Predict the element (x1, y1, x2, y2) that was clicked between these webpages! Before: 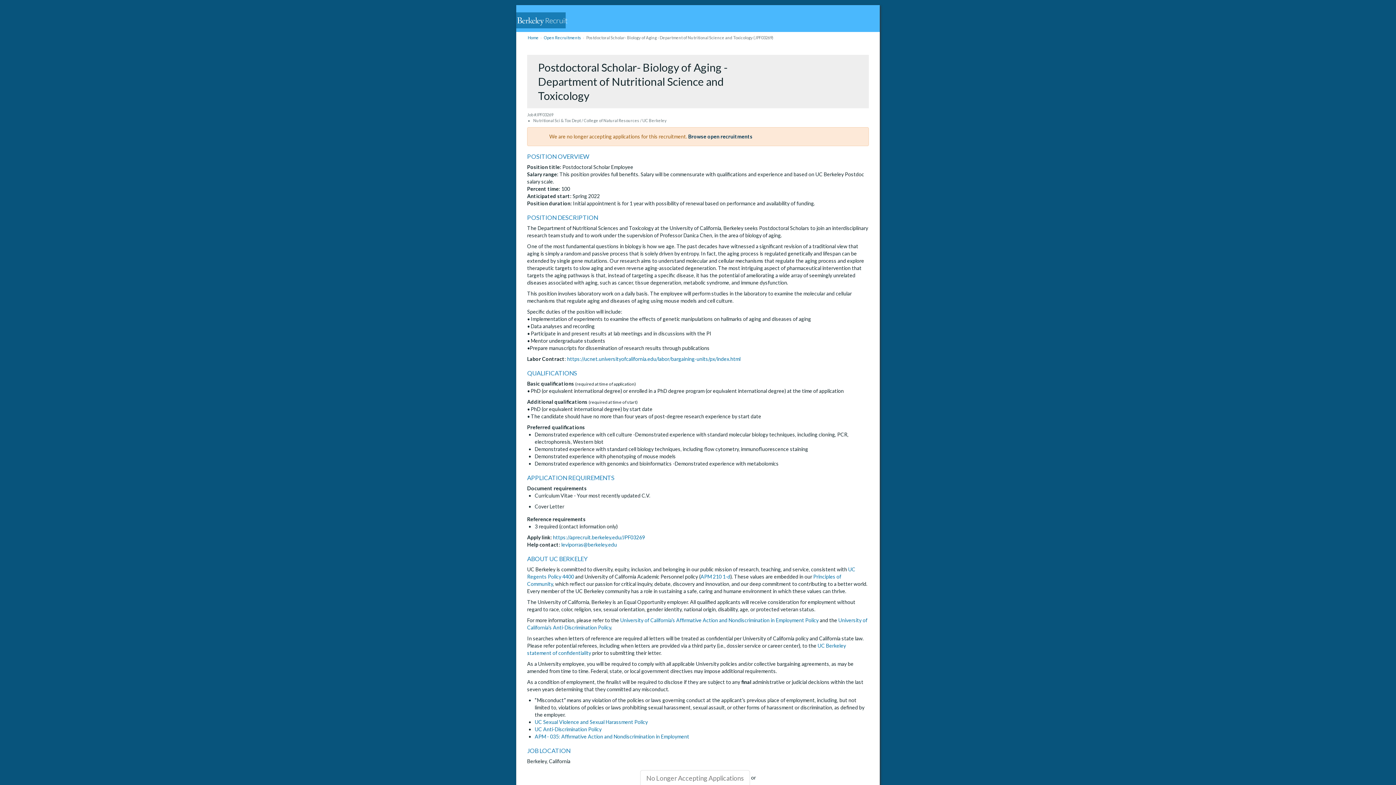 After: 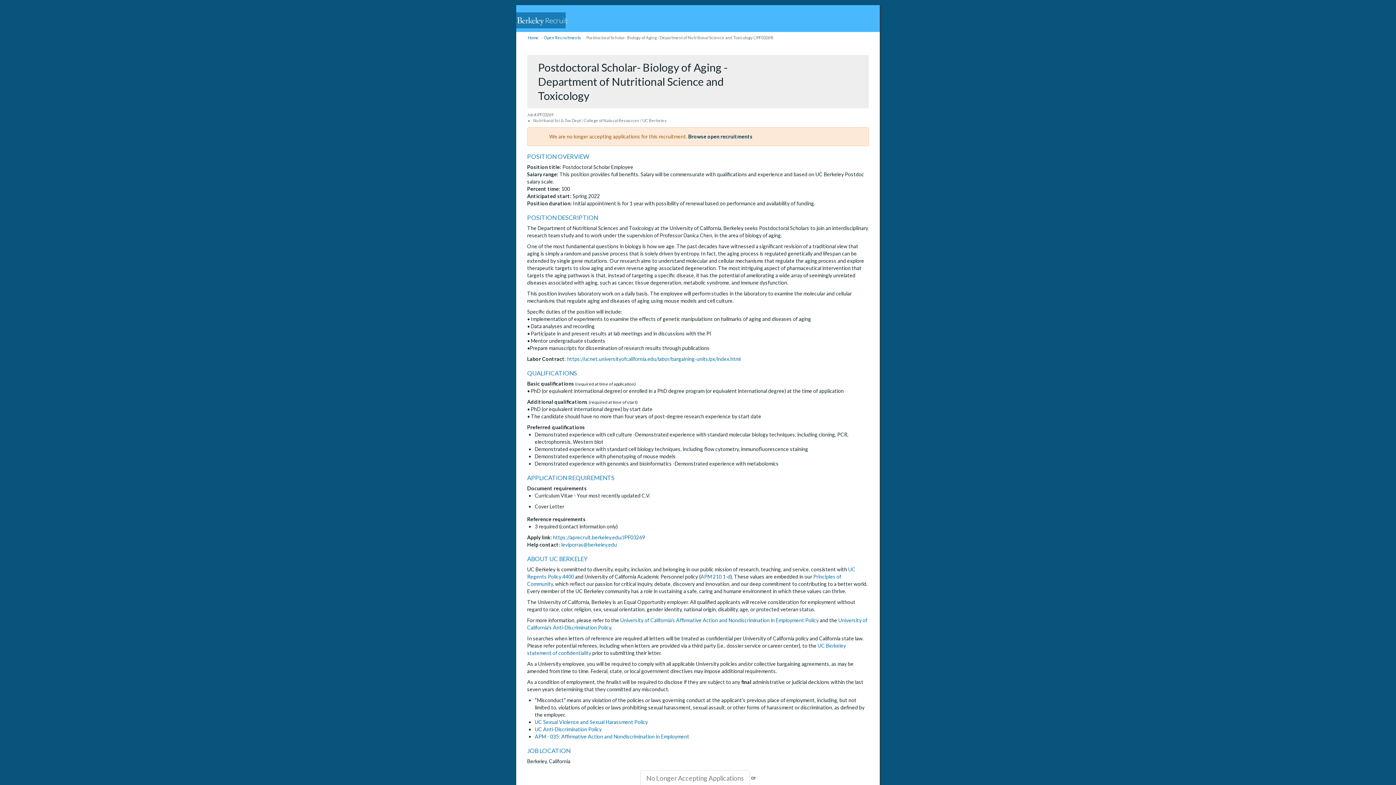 Action: bbox: (553, 534, 645, 540) label: https://aprecruit.berkeley.edu/JPF03269